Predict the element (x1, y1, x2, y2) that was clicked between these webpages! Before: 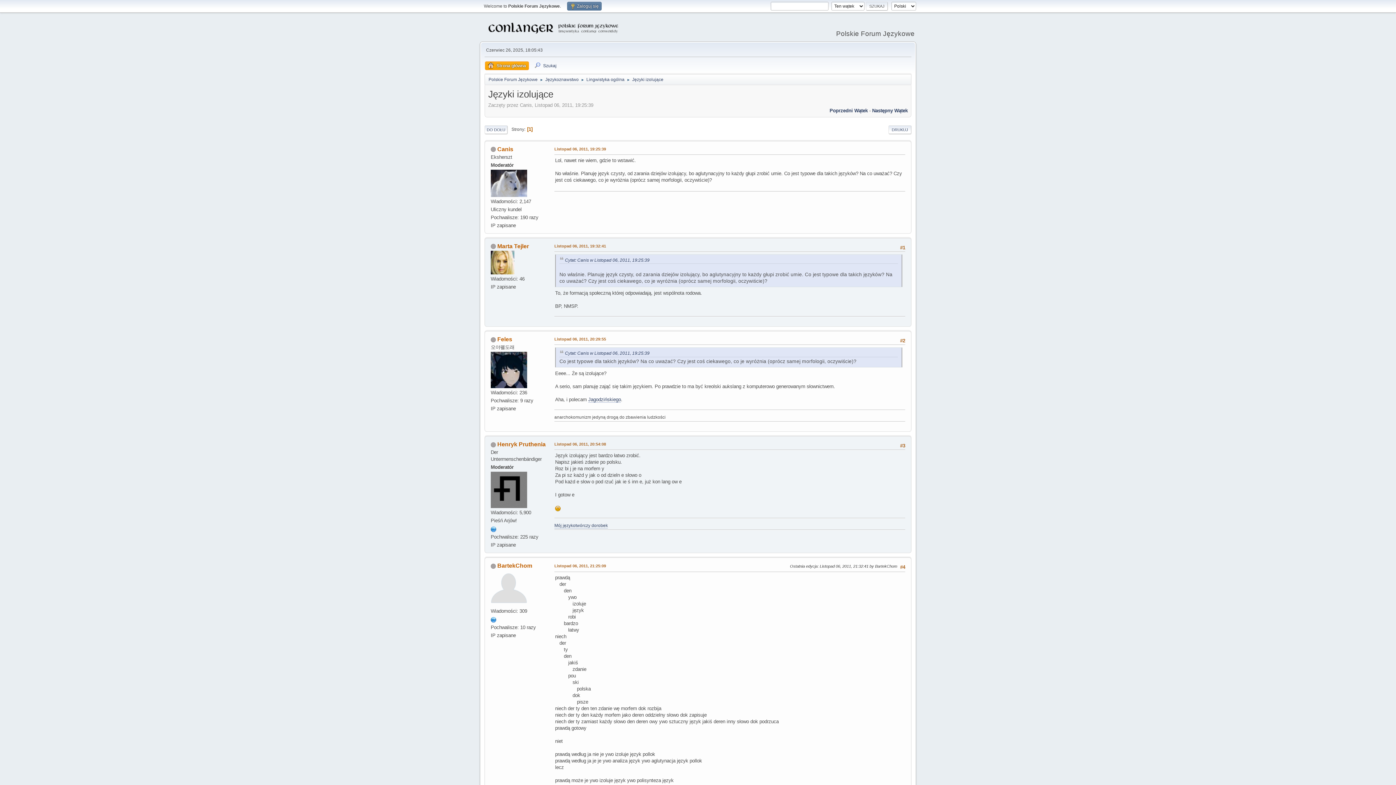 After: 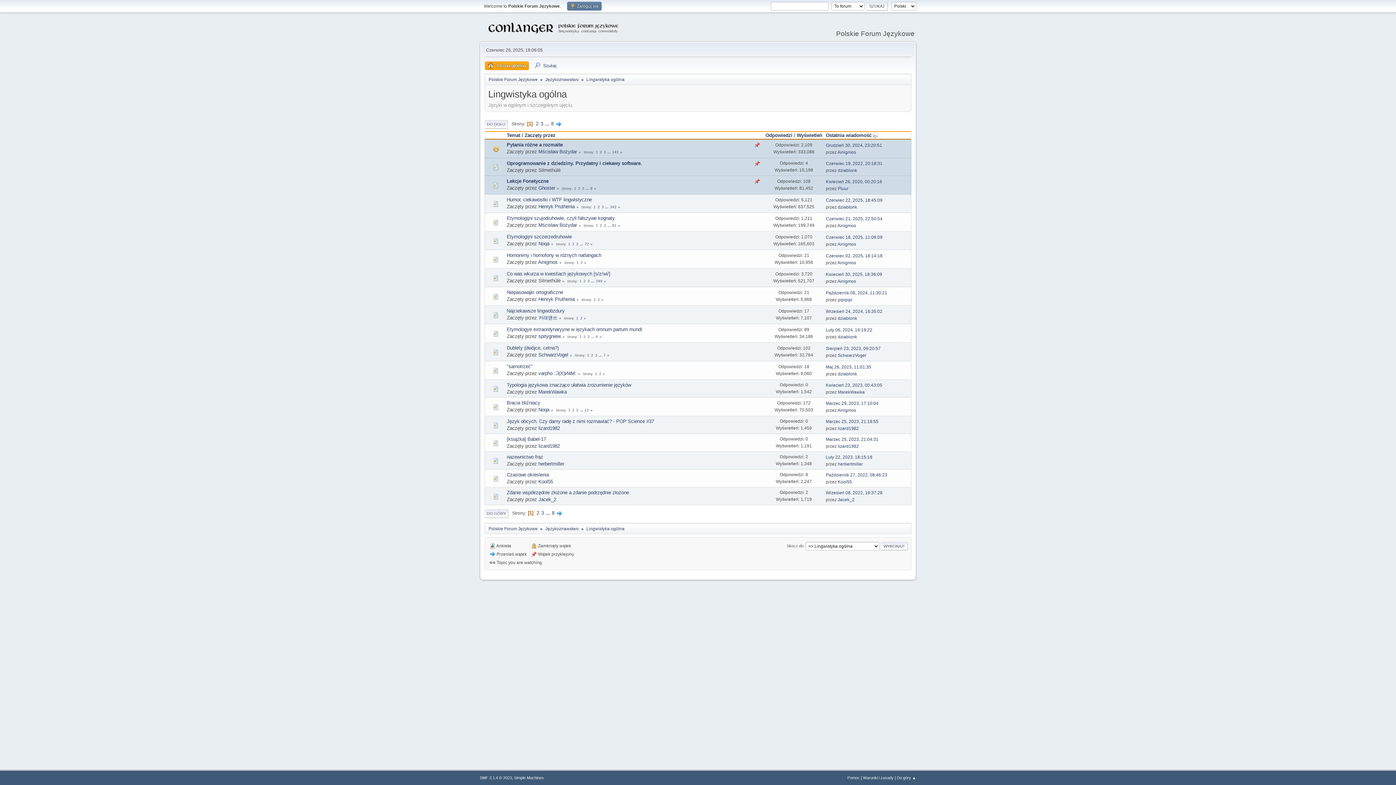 Action: label: Lingwistyka ogólna bbox: (586, 73, 624, 83)